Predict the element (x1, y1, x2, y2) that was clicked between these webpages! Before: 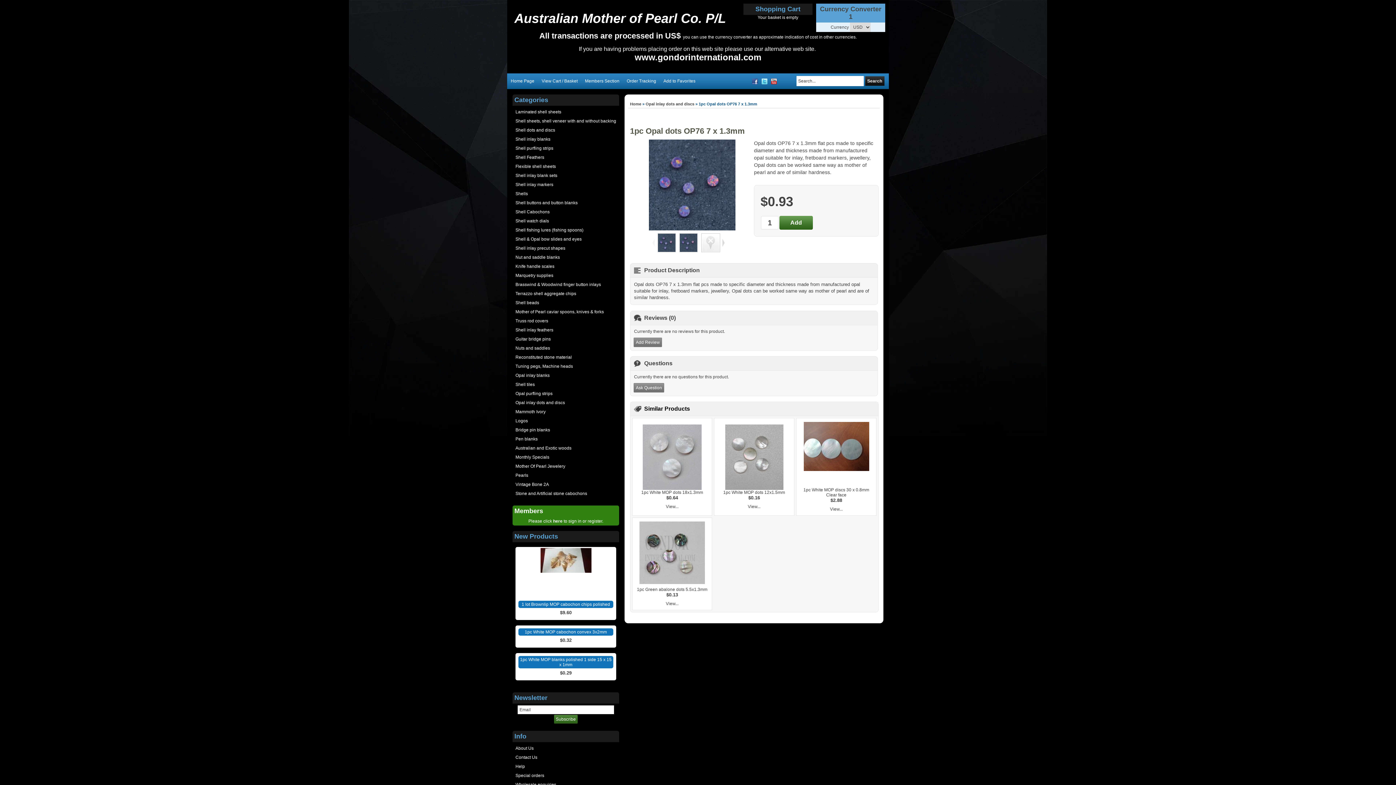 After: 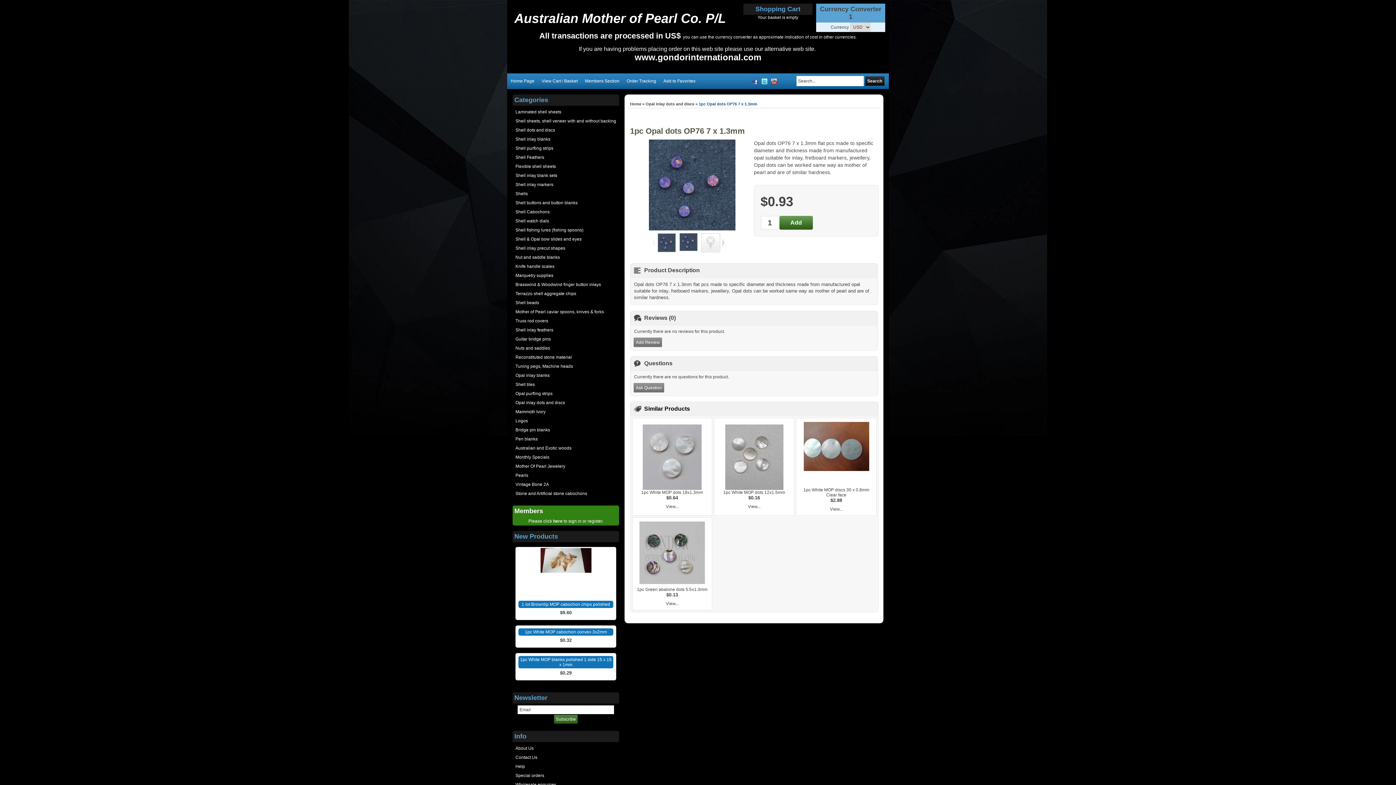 Action: bbox: (677, 248, 699, 253)